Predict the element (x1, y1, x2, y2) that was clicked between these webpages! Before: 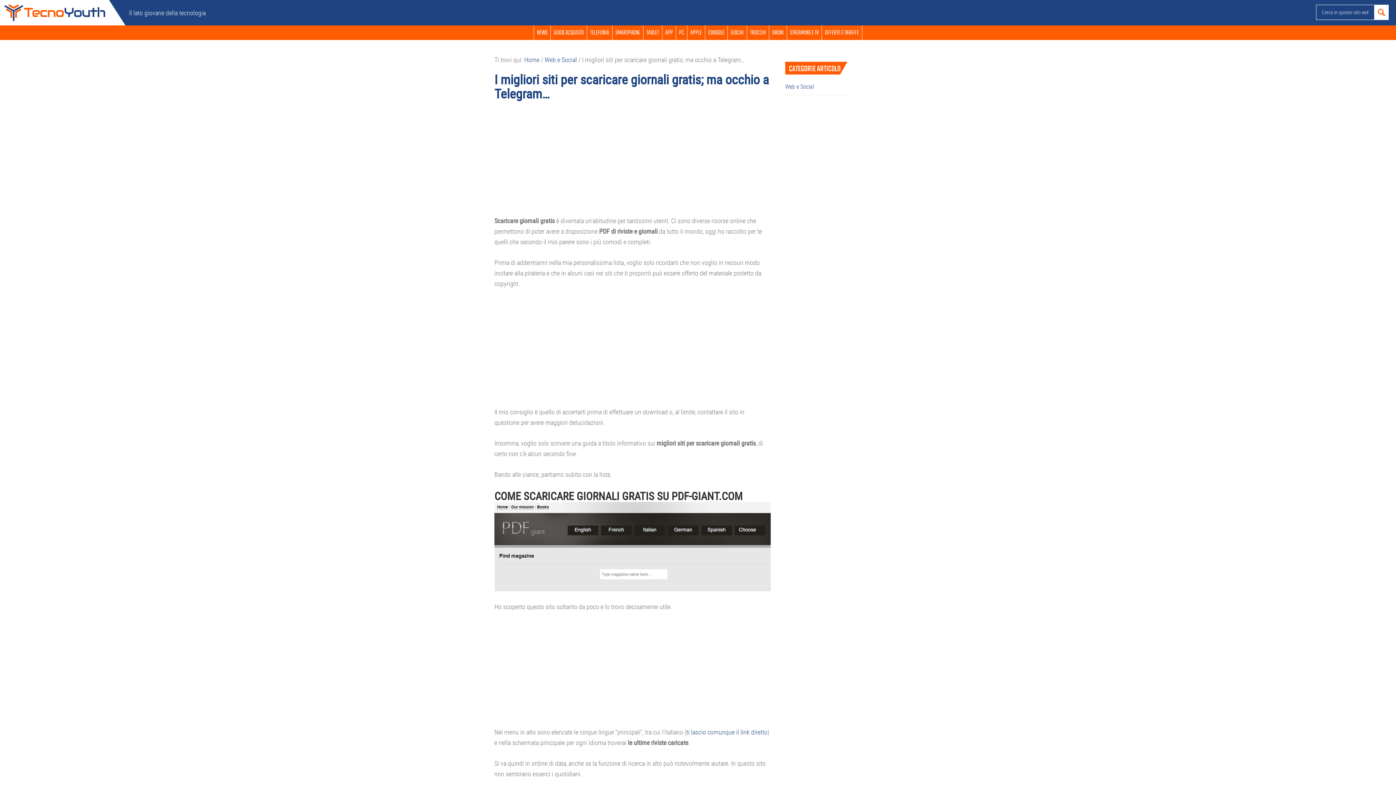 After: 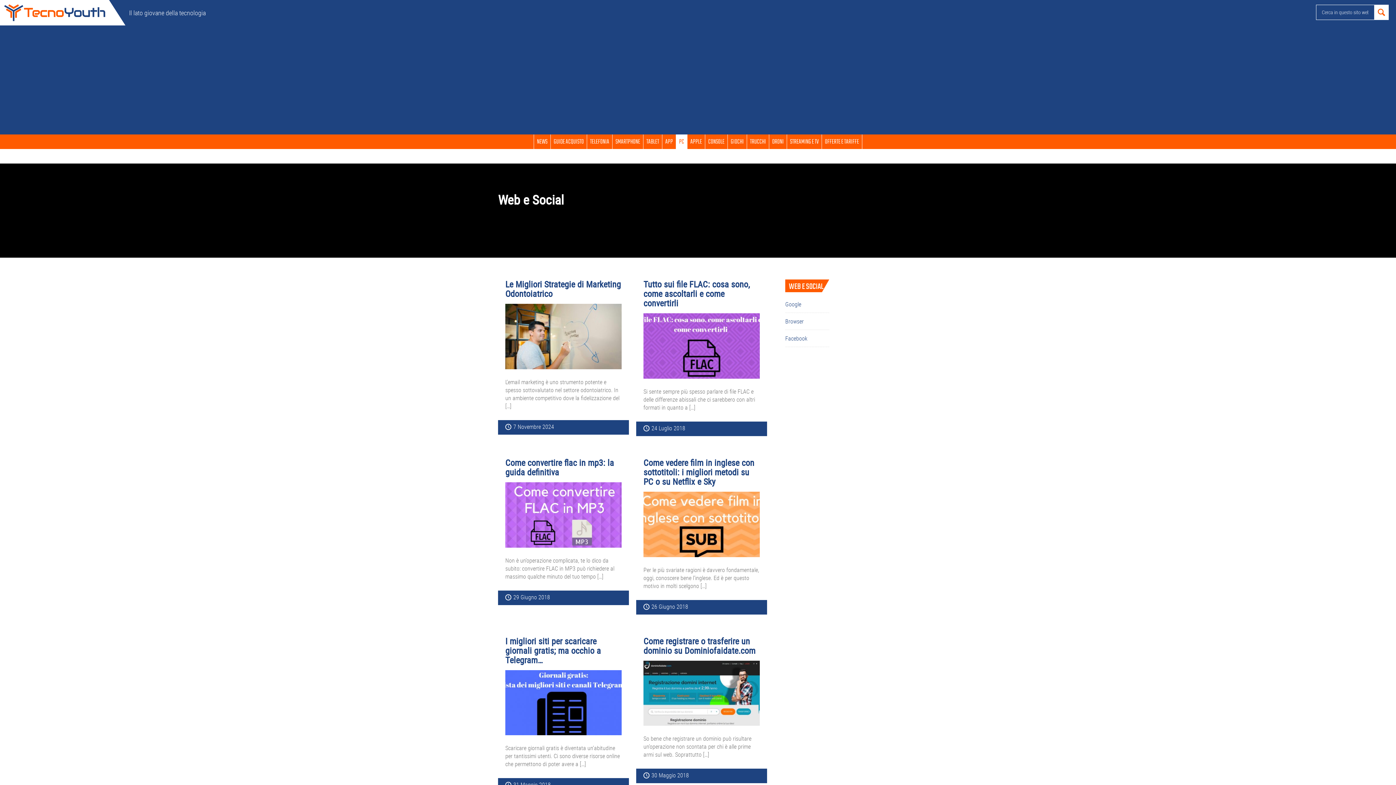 Action: bbox: (785, 82, 814, 90) label: Web e Social